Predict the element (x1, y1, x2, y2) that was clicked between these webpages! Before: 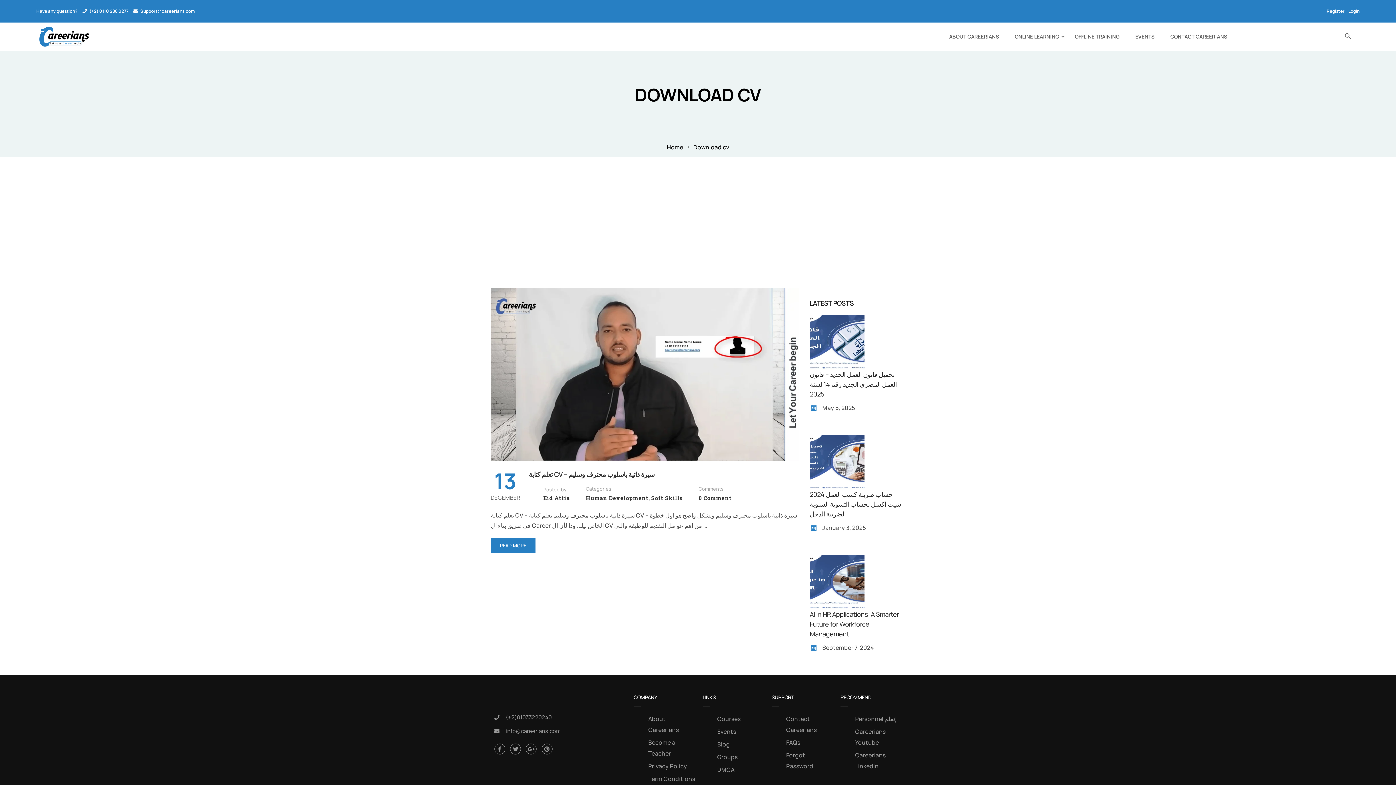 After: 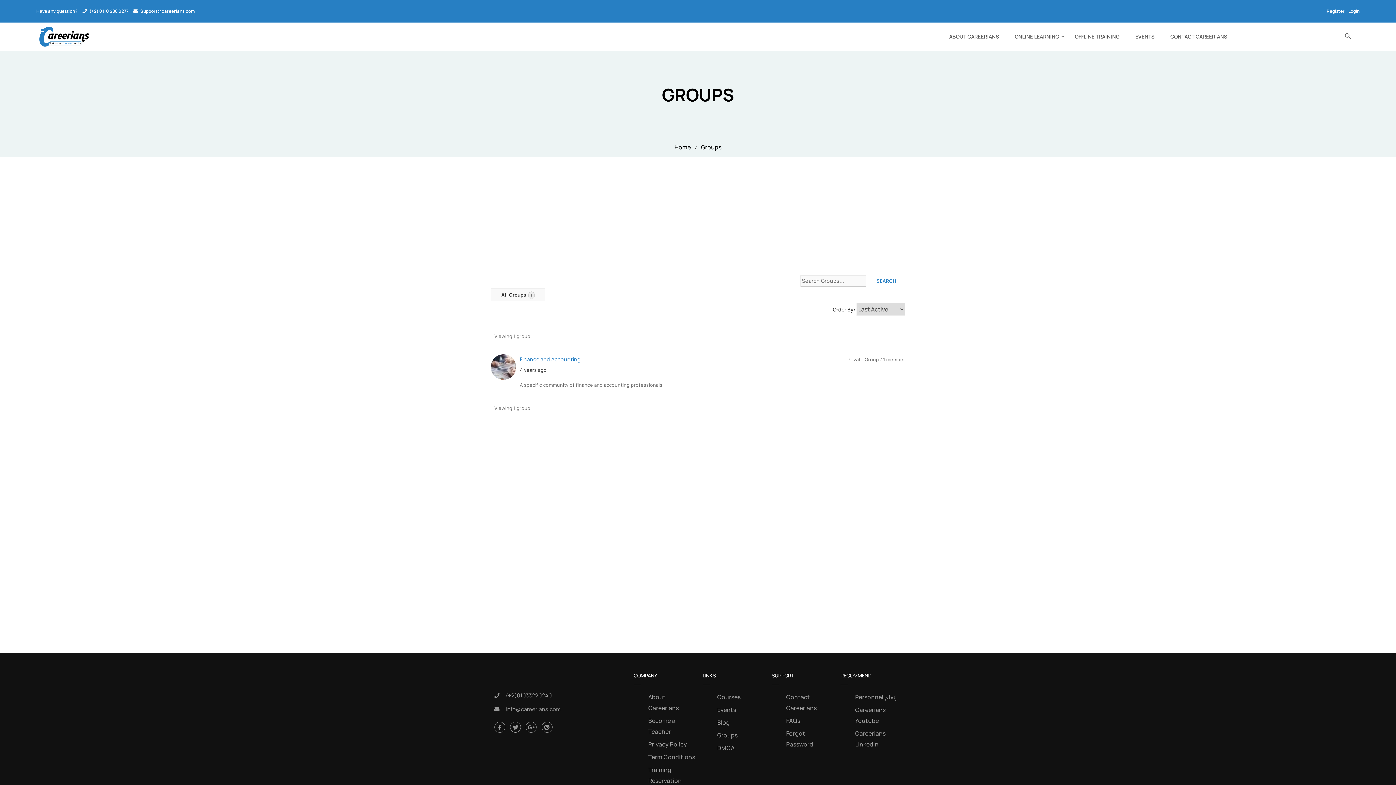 Action: bbox: (717, 752, 764, 762) label: Groups